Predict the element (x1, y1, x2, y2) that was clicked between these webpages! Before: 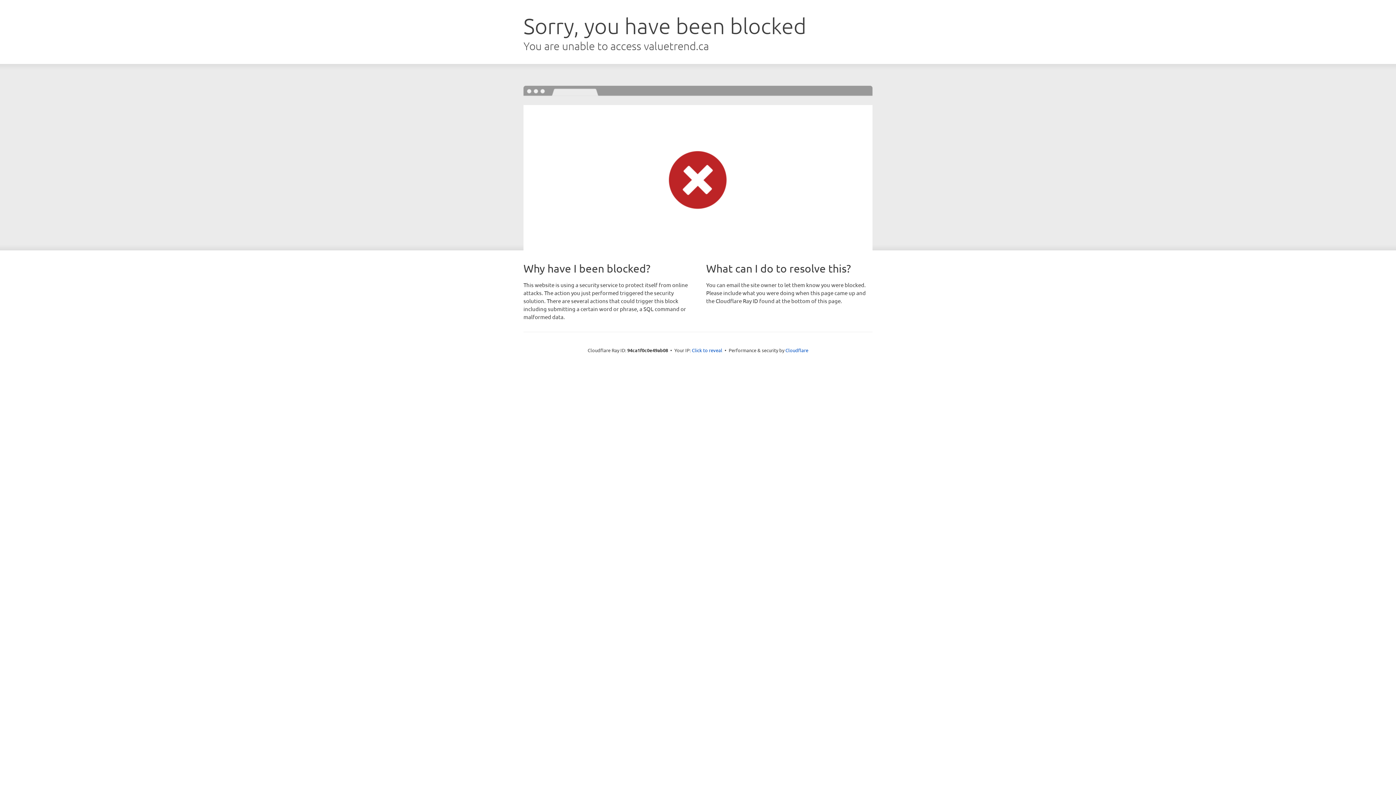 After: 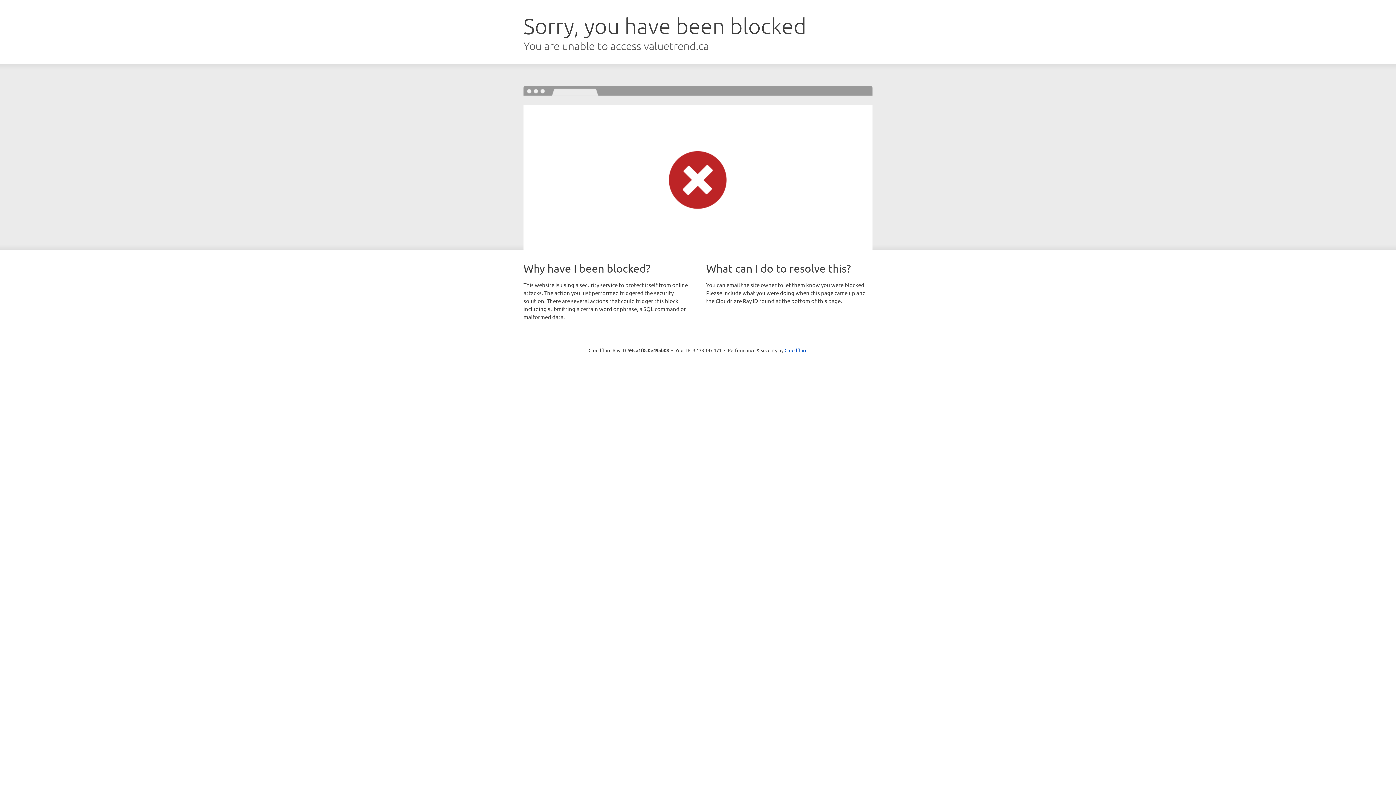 Action: label: Click to reveal bbox: (692, 346, 722, 353)